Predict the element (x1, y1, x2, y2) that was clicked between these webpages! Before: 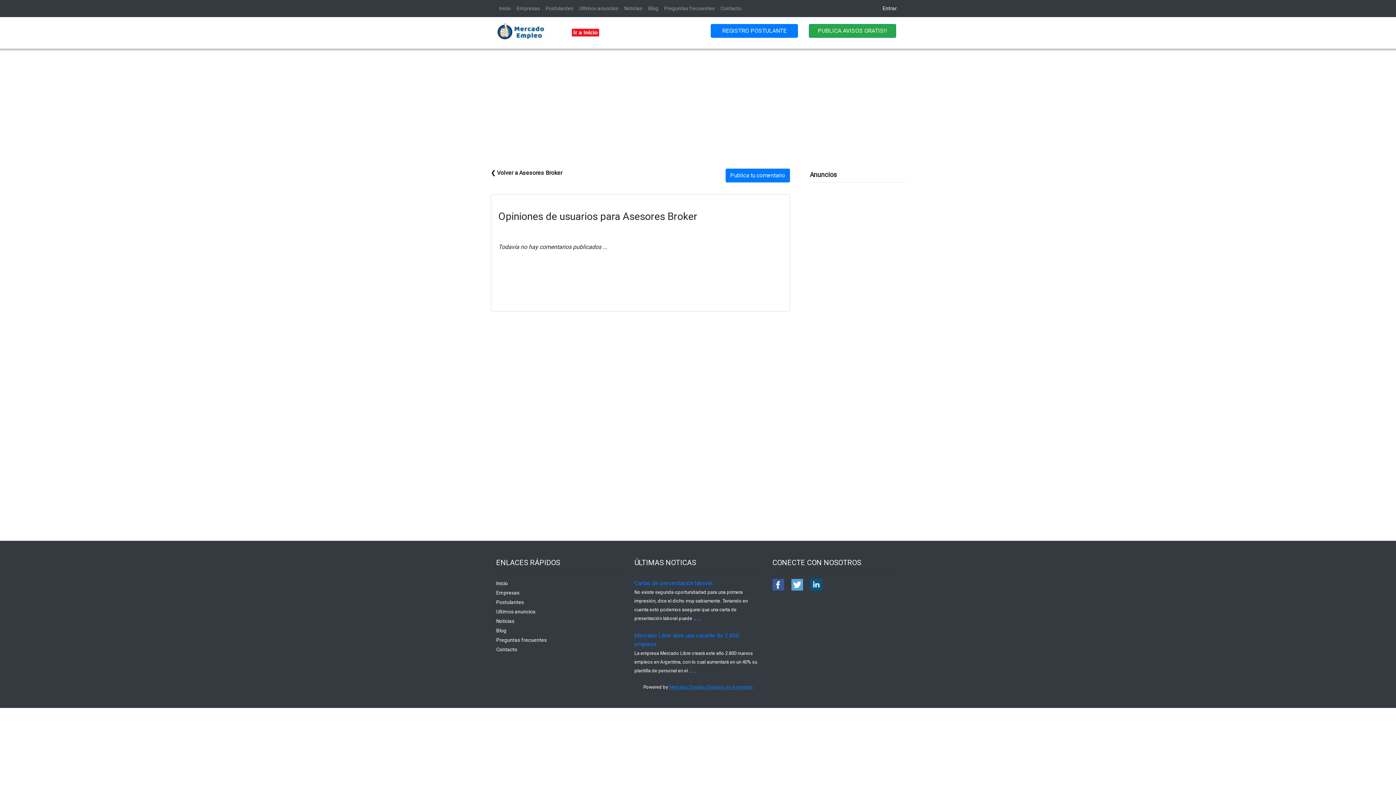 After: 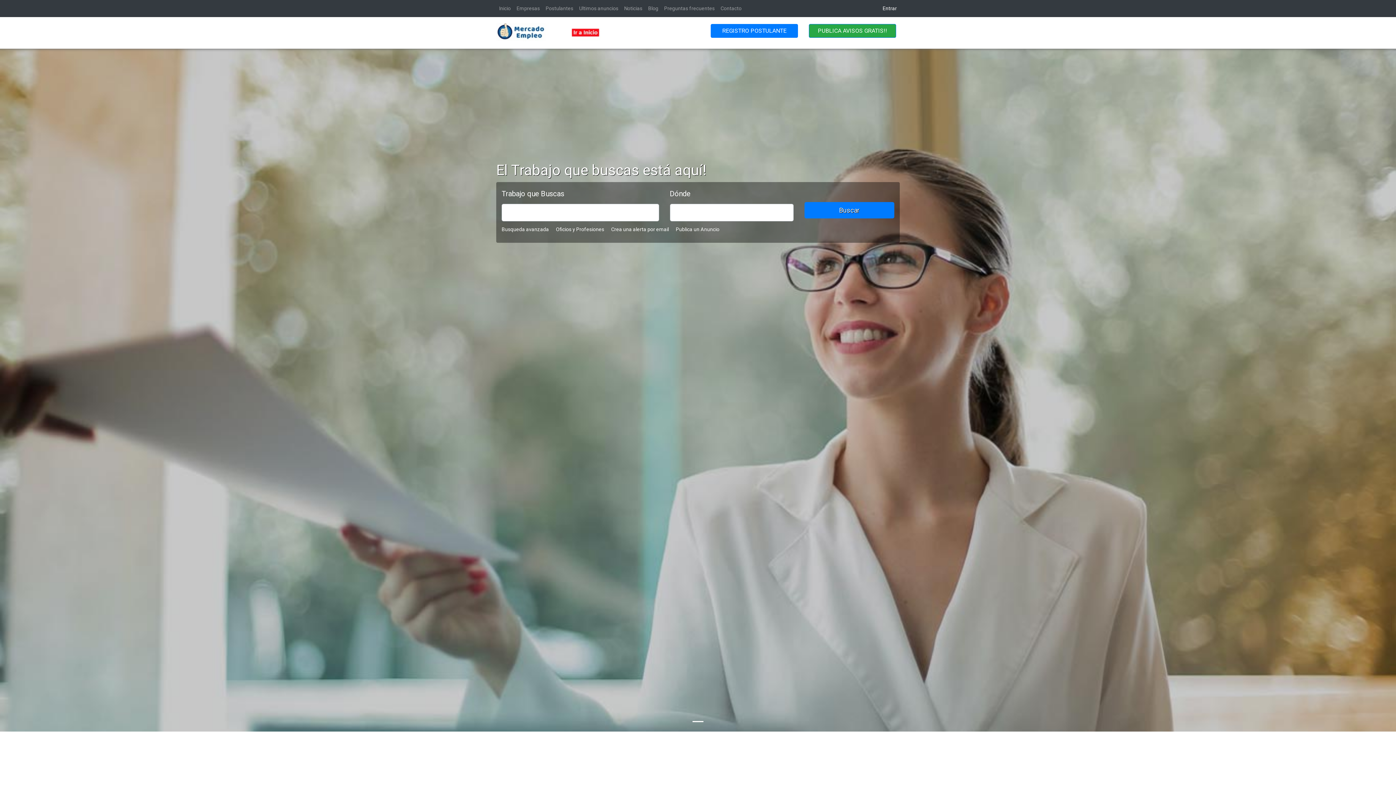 Action: bbox: (496, 580, 508, 586) label: Inicio